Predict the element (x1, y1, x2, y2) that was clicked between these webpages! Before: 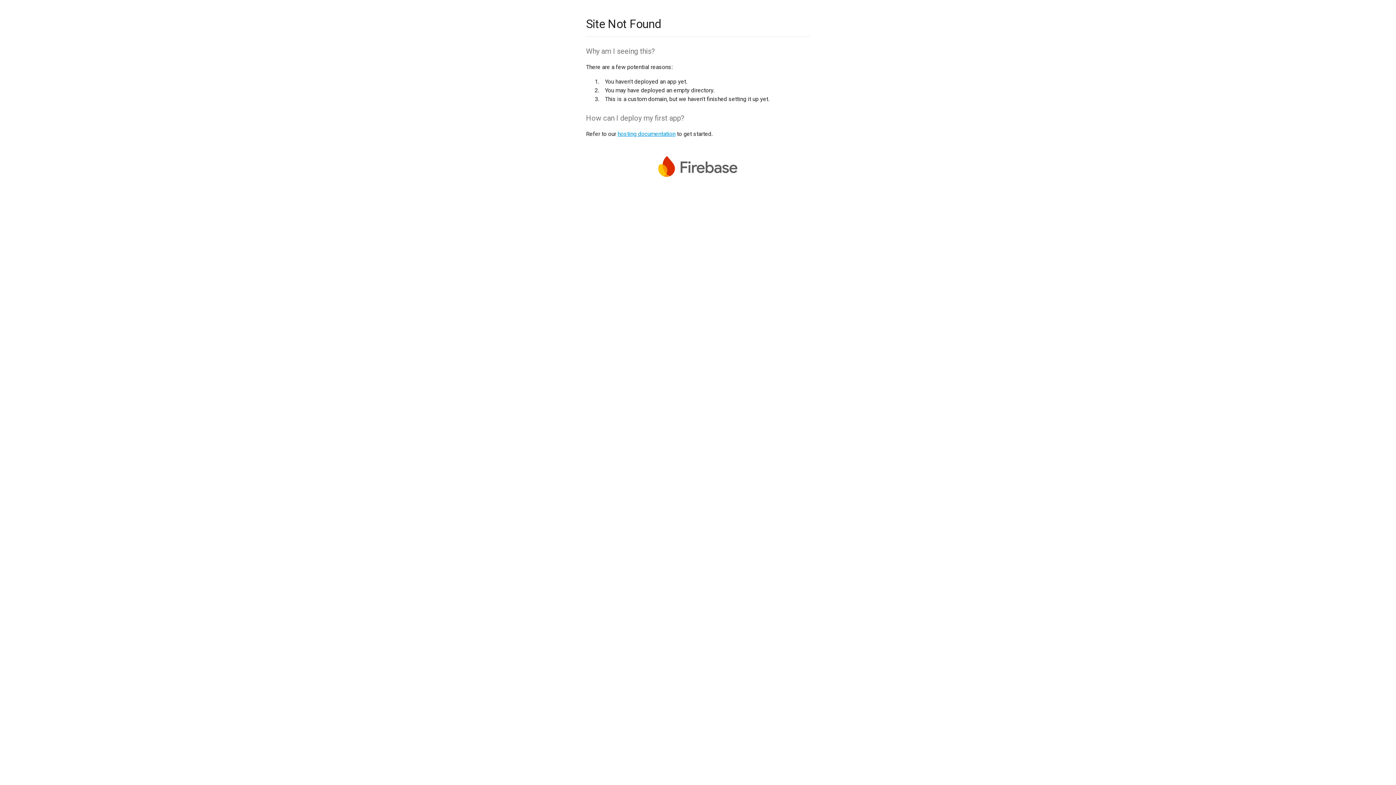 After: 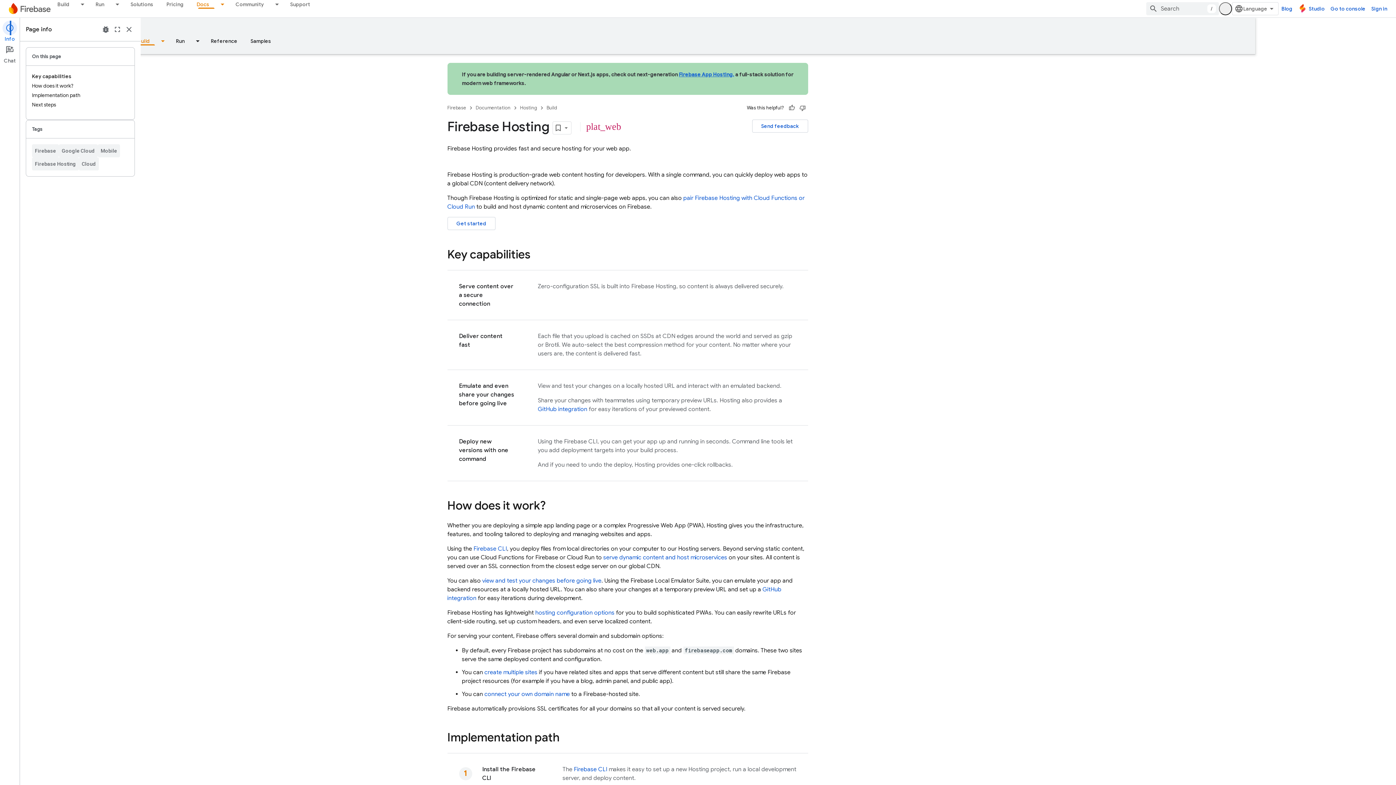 Action: label: hosting documentation bbox: (617, 130, 675, 137)